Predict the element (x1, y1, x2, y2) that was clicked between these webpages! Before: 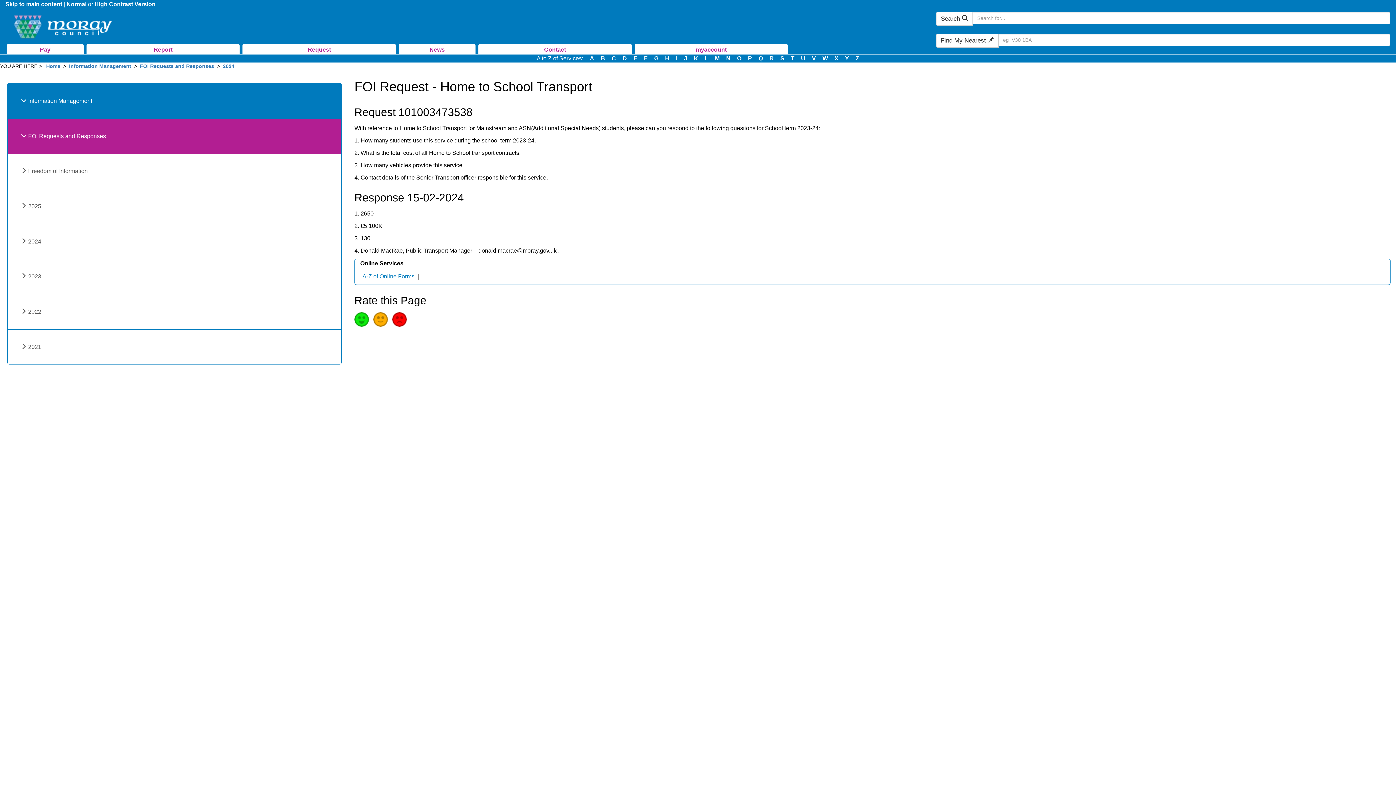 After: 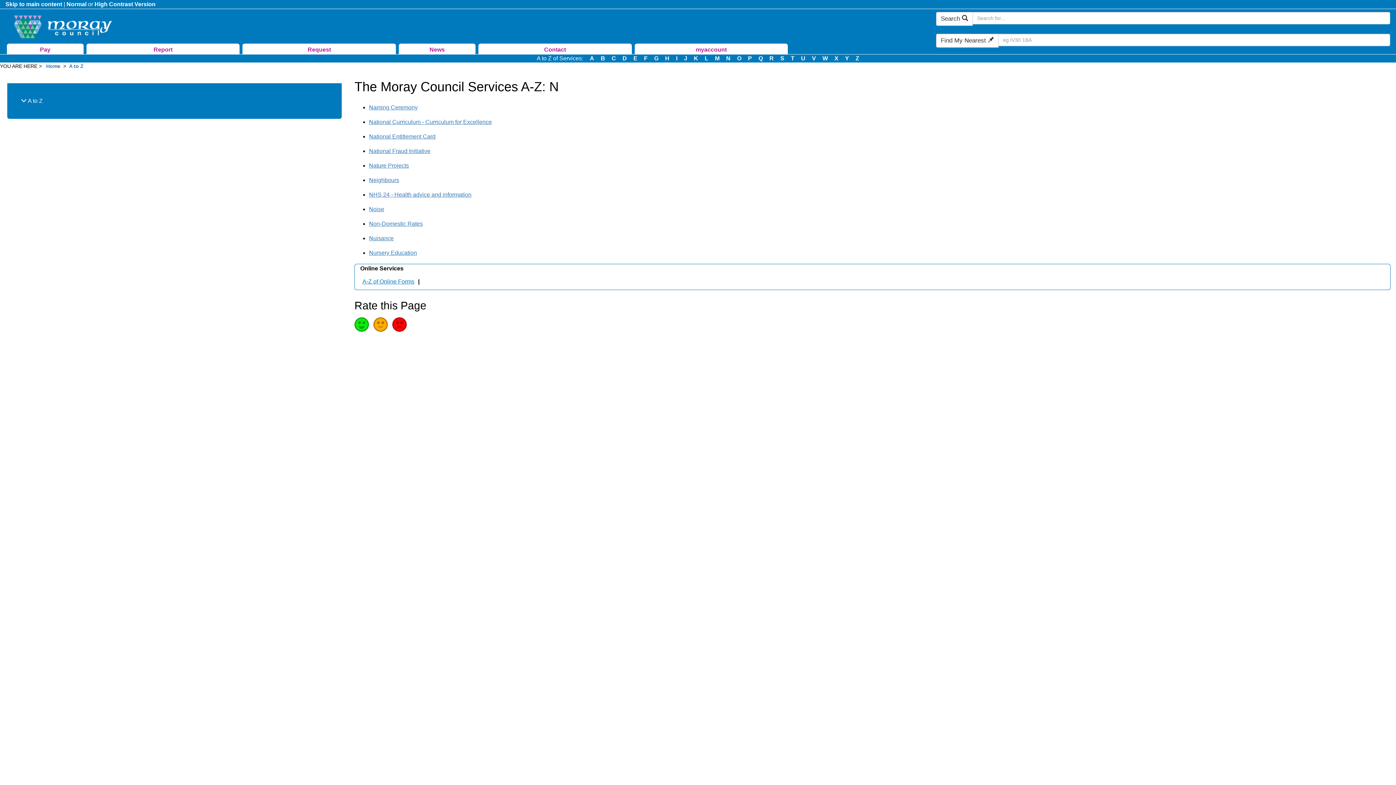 Action: label: N bbox: (726, 55, 730, 61)